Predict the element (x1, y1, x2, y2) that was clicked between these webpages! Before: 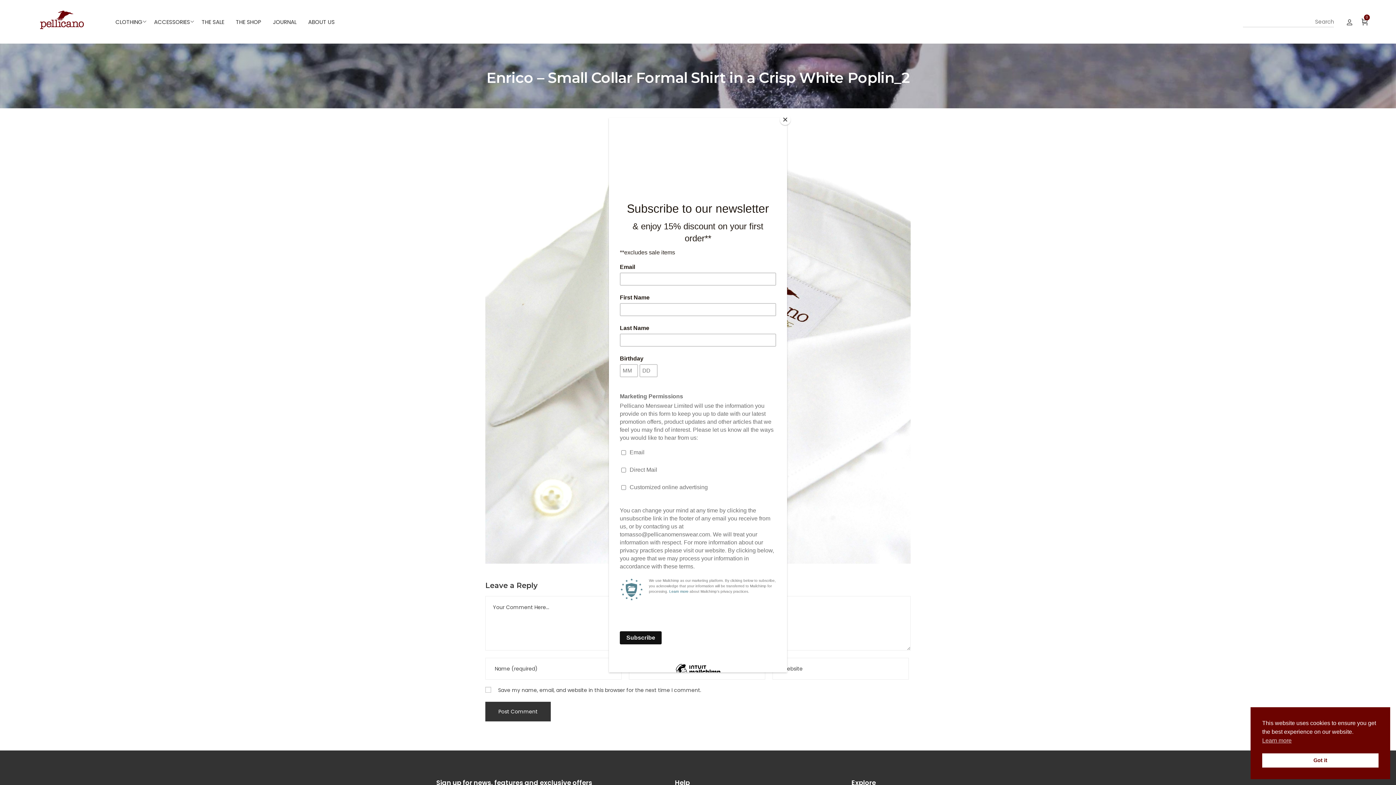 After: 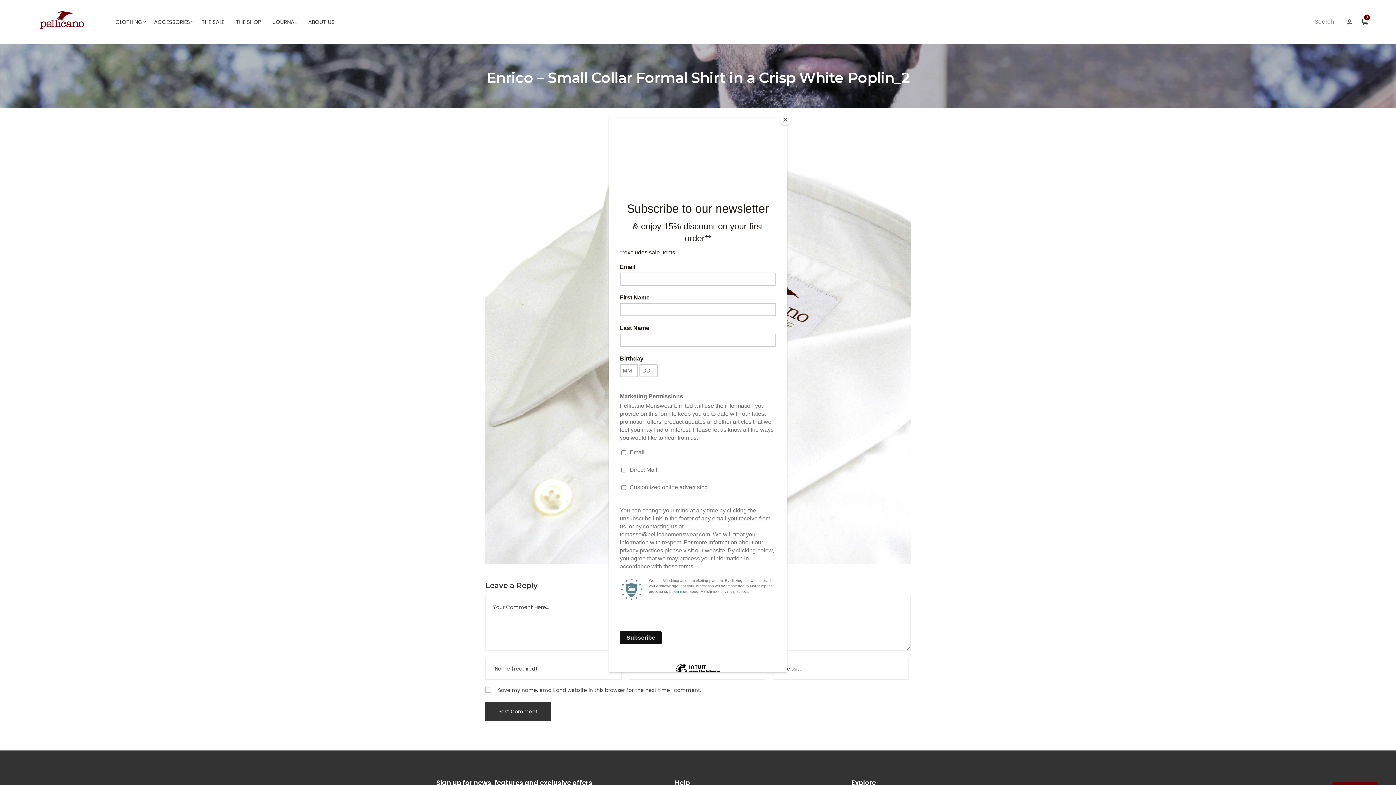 Action: bbox: (1262, 753, 1378, 768) label: Got it cookie